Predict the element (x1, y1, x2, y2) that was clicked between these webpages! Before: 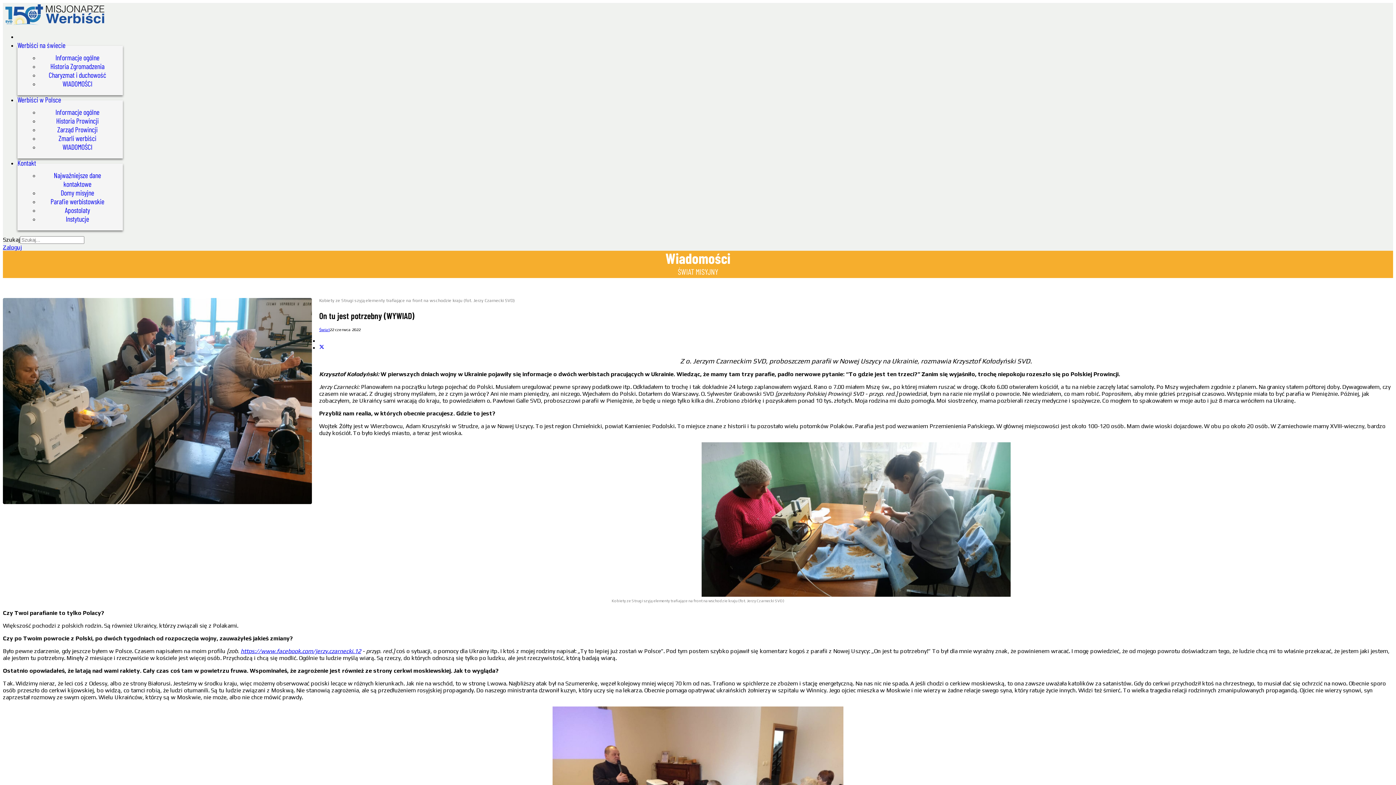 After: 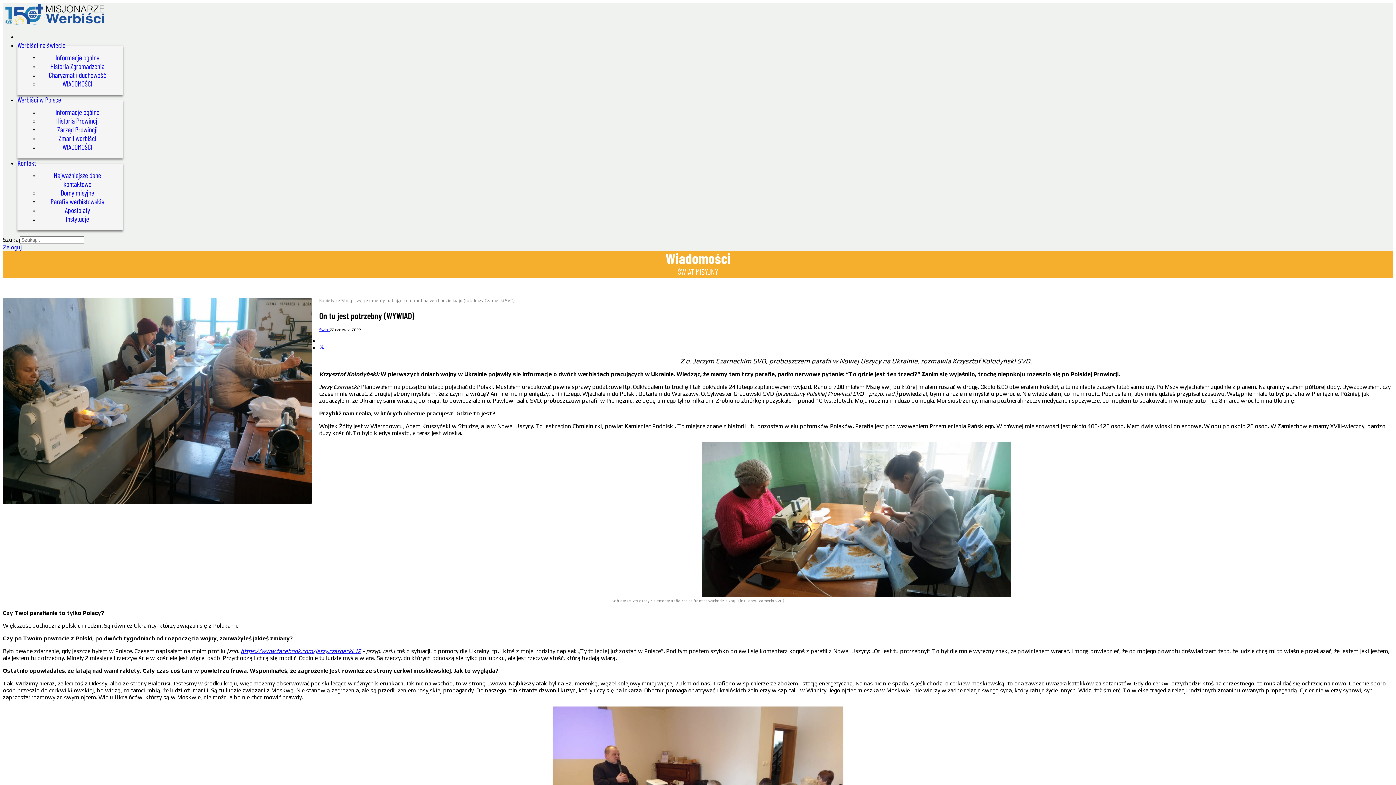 Action: label: https://www.facebook.com/jerzy.czarnecki.12 bbox: (240, 647, 361, 654)